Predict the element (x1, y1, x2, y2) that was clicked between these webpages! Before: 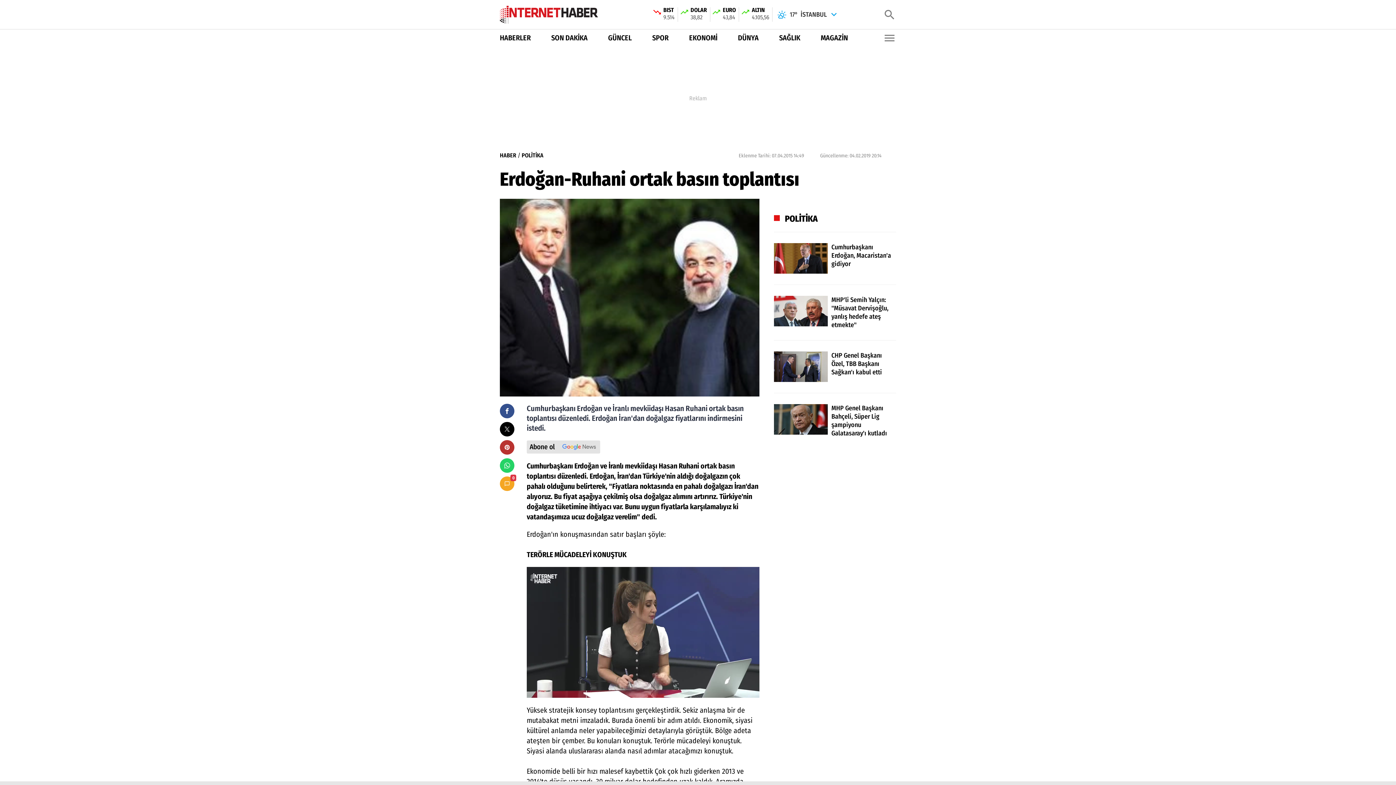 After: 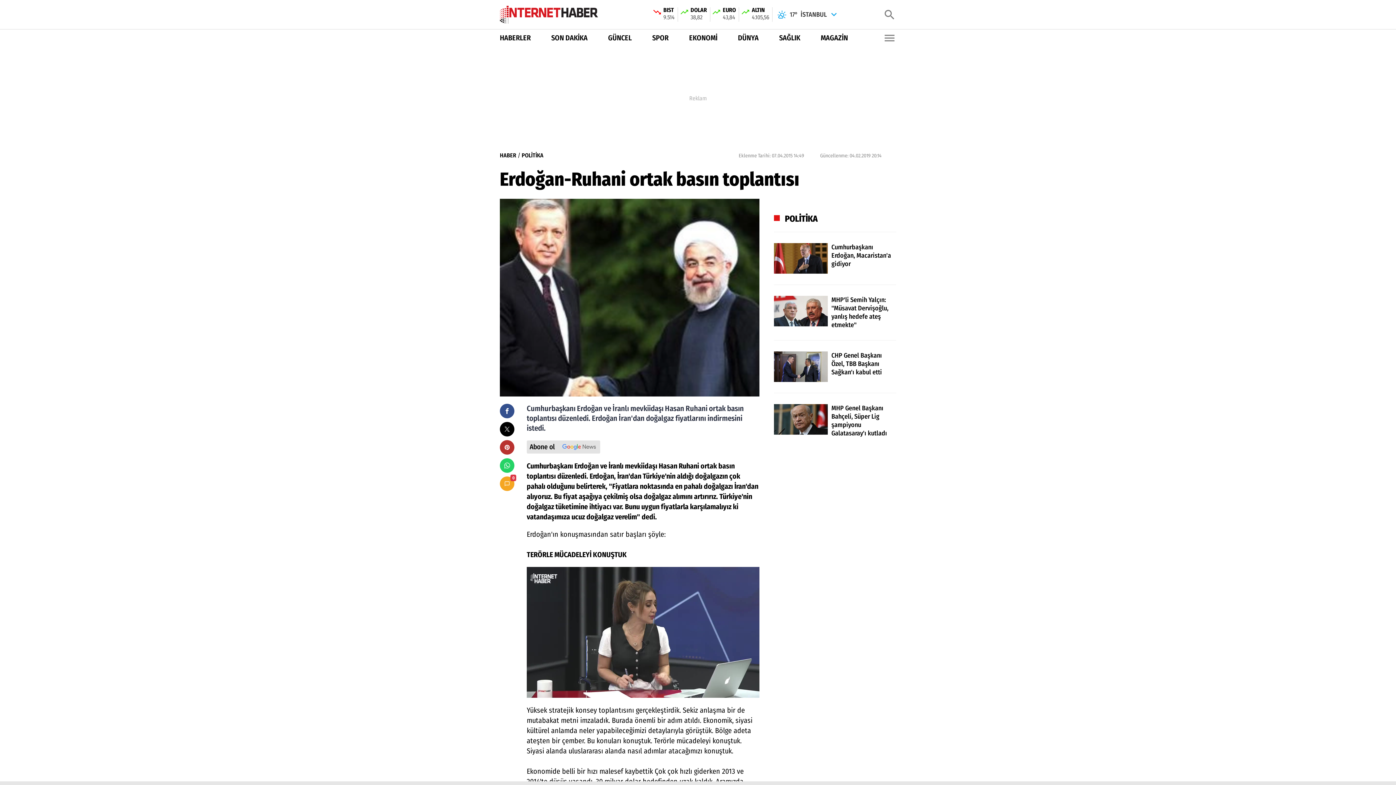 Action: bbox: (689, 32, 717, 43) label: EKONOMİ